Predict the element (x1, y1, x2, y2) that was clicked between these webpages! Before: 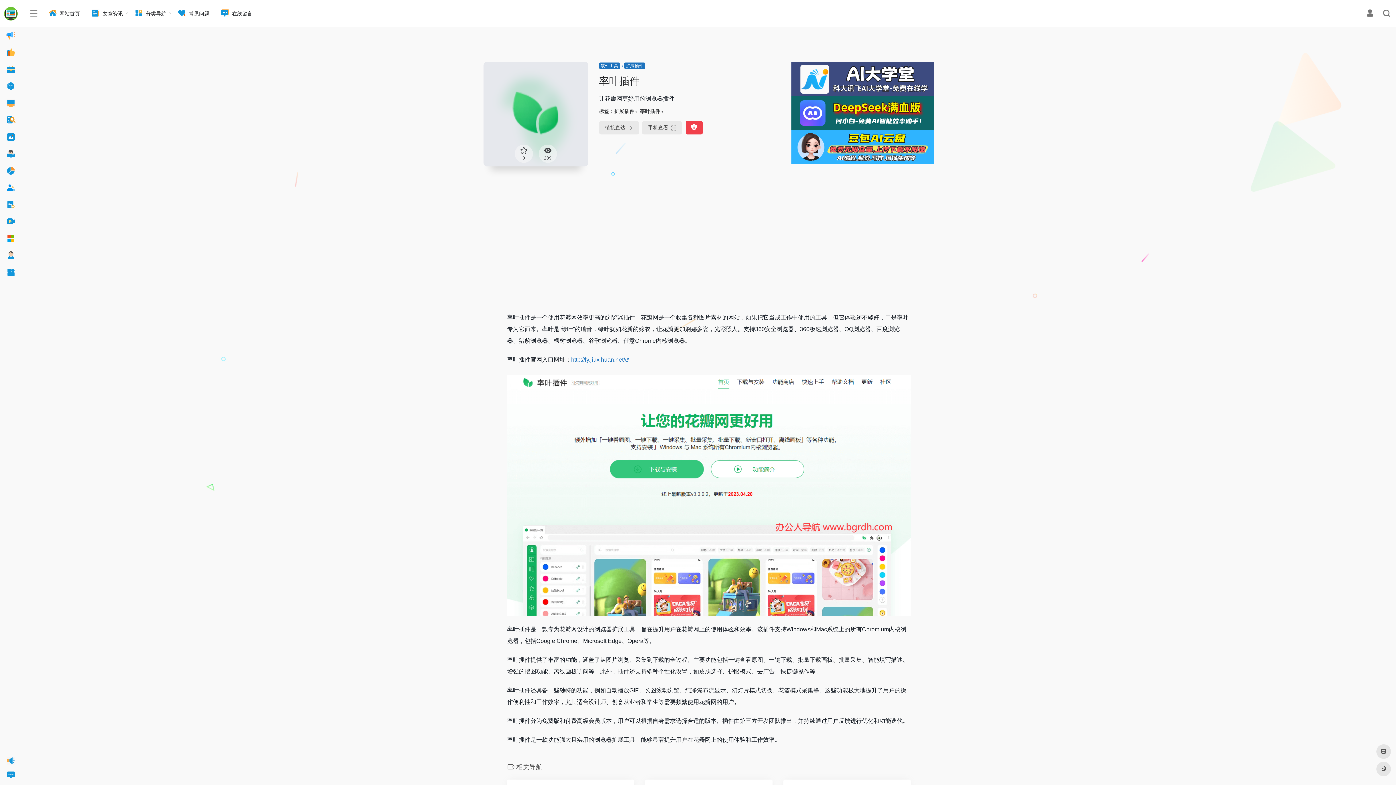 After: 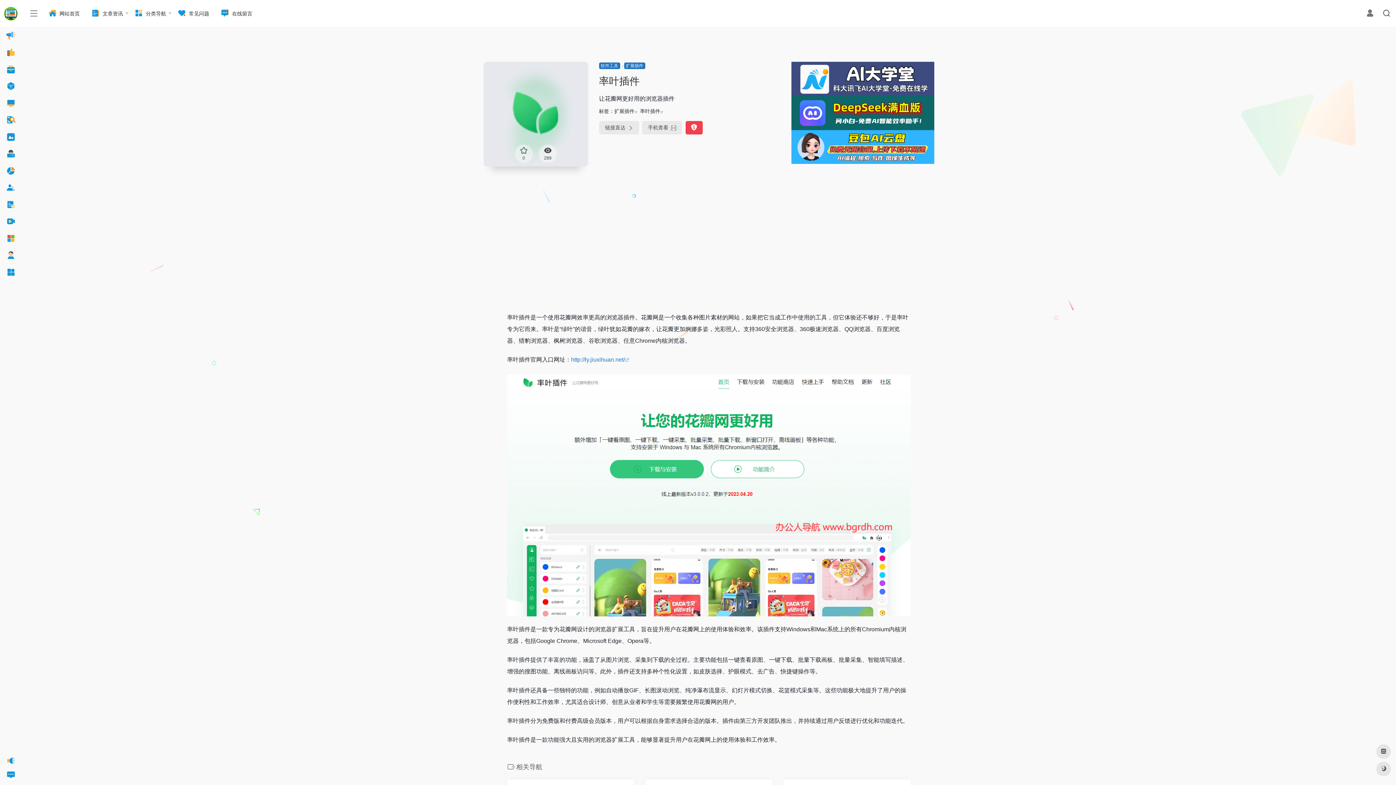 Action: bbox: (791, 75, 934, 81)